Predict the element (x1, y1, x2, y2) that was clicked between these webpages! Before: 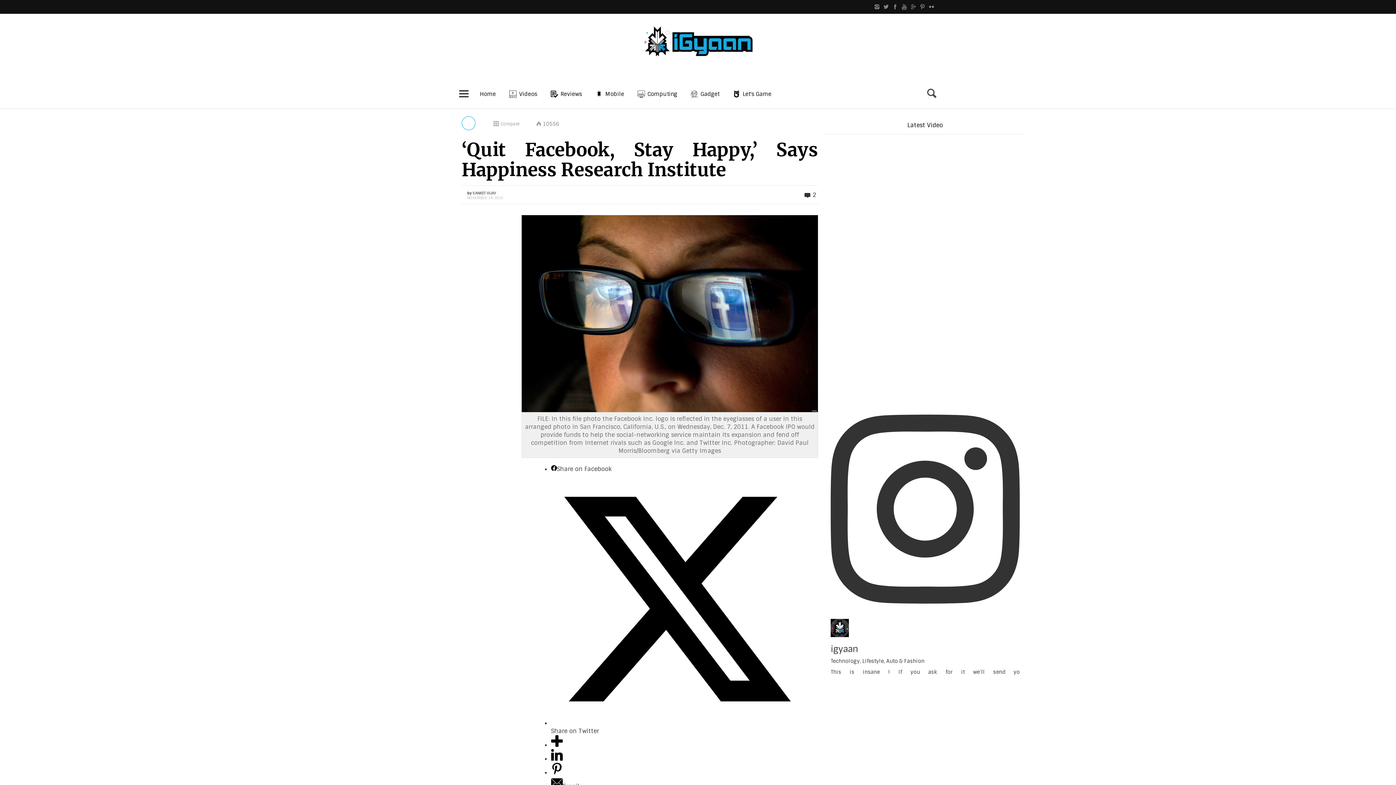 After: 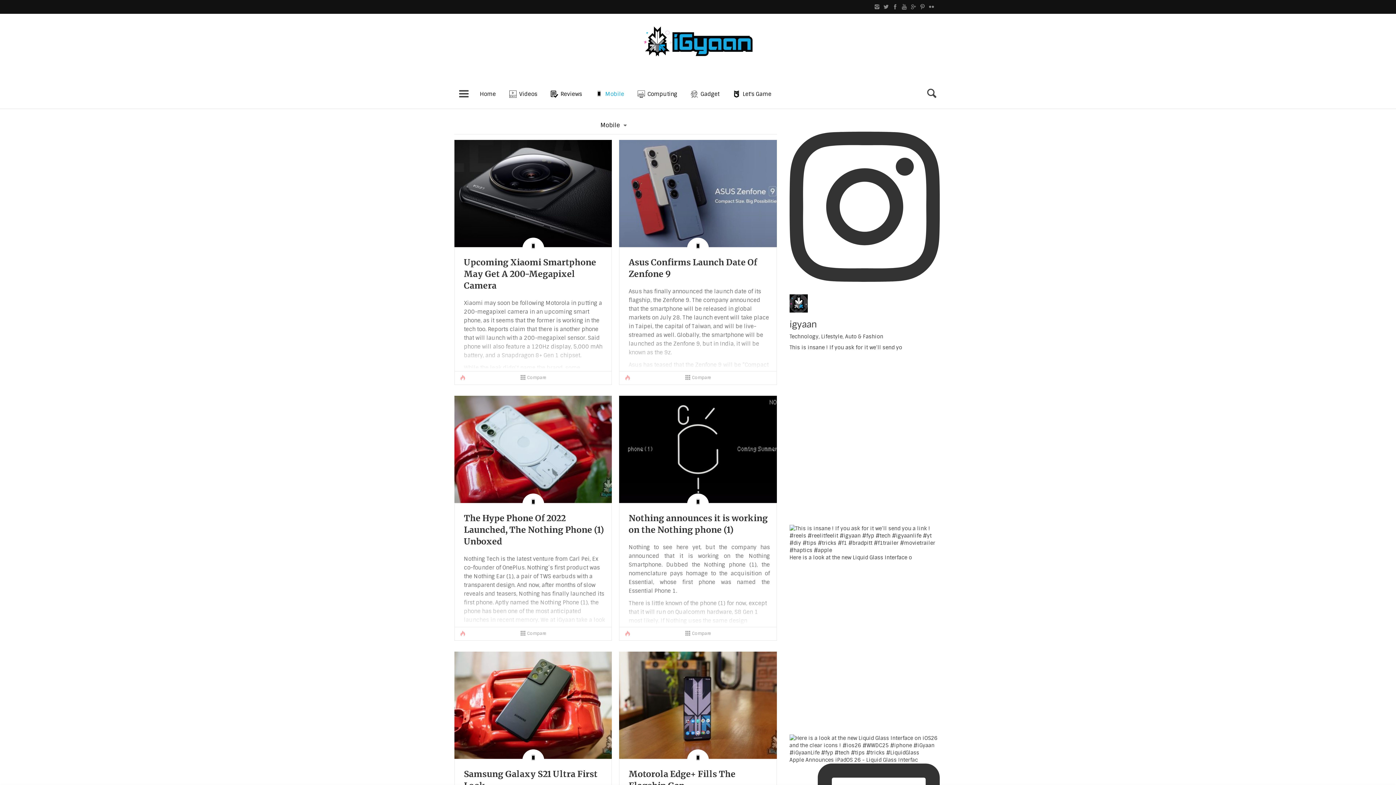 Action: label: Mobile bbox: (590, 79, 632, 109)